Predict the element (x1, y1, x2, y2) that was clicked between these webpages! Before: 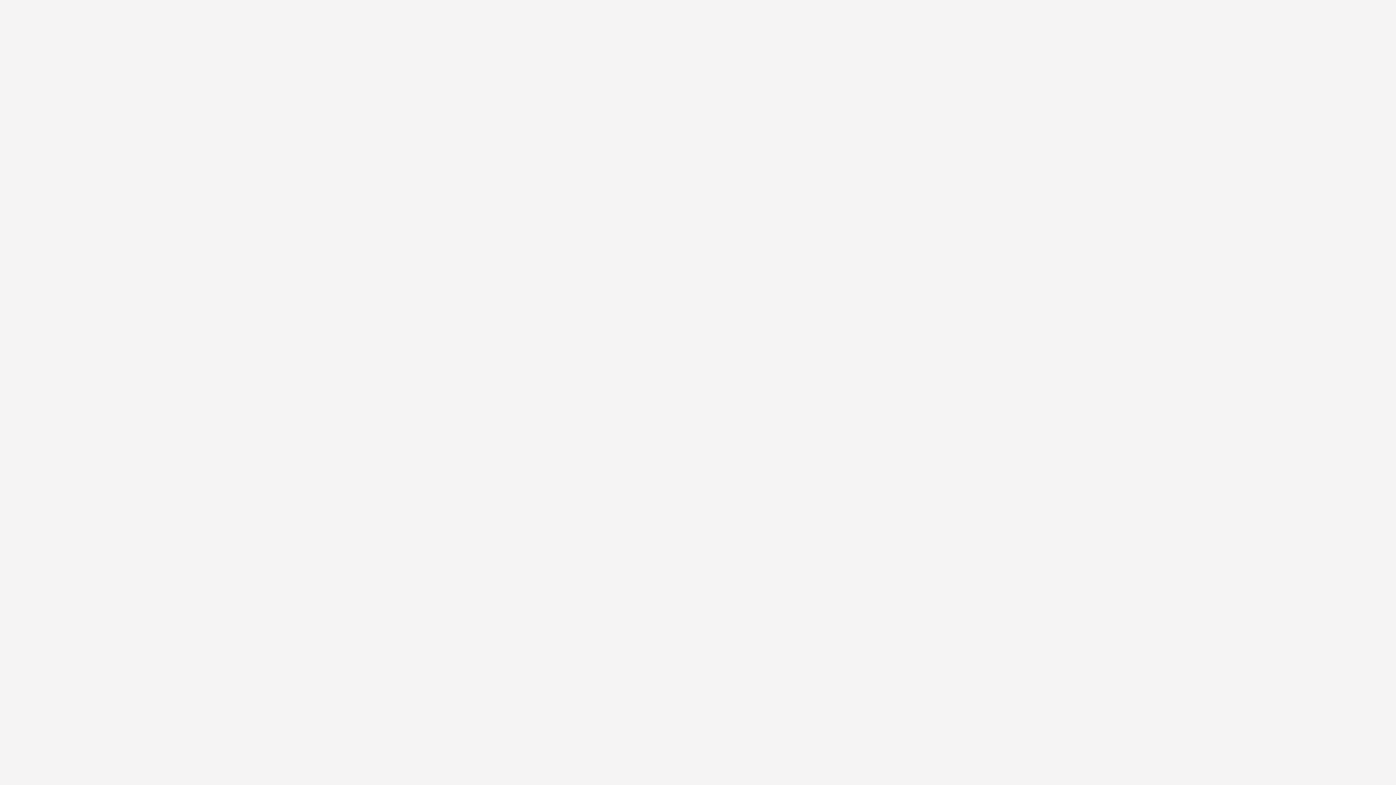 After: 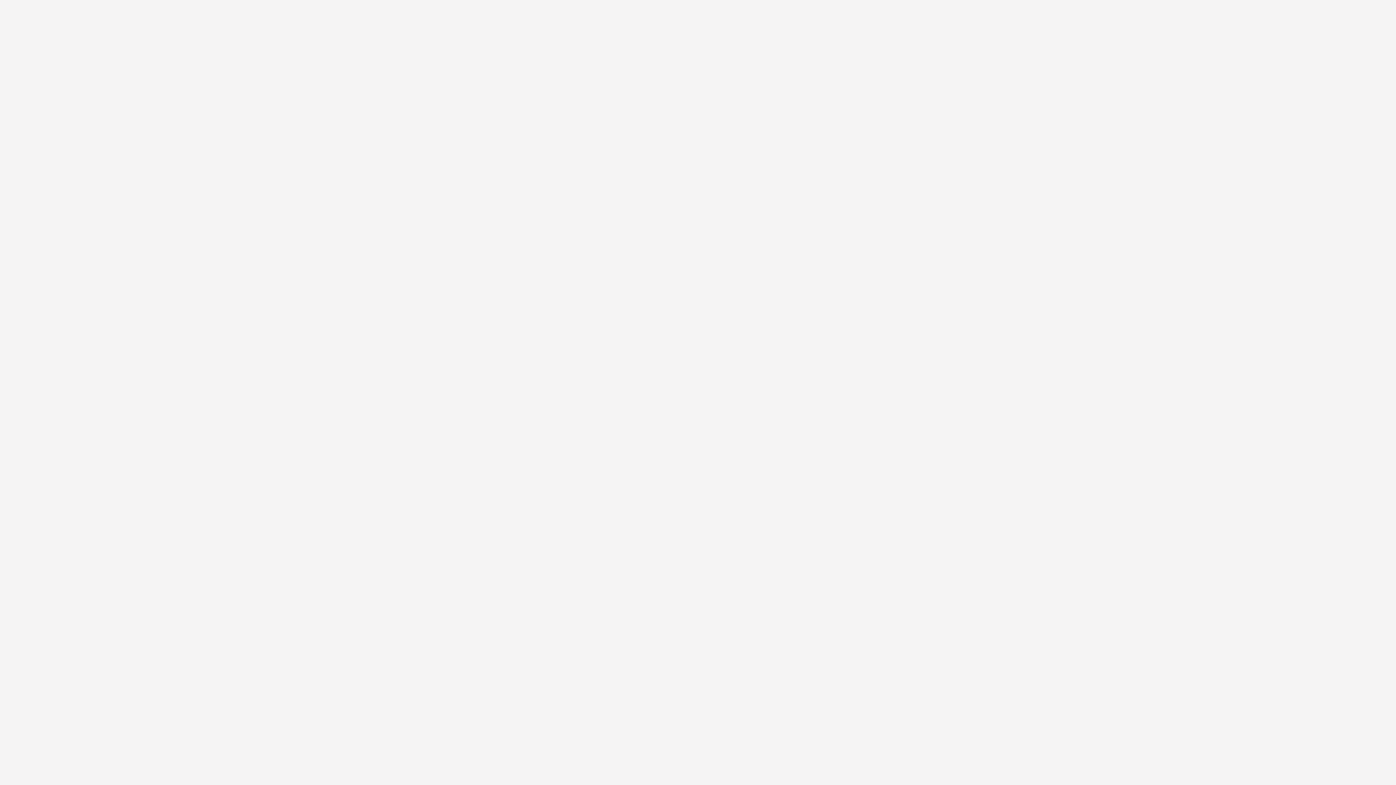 Action: bbox: (738, 262, 758, 270) label: Sujets